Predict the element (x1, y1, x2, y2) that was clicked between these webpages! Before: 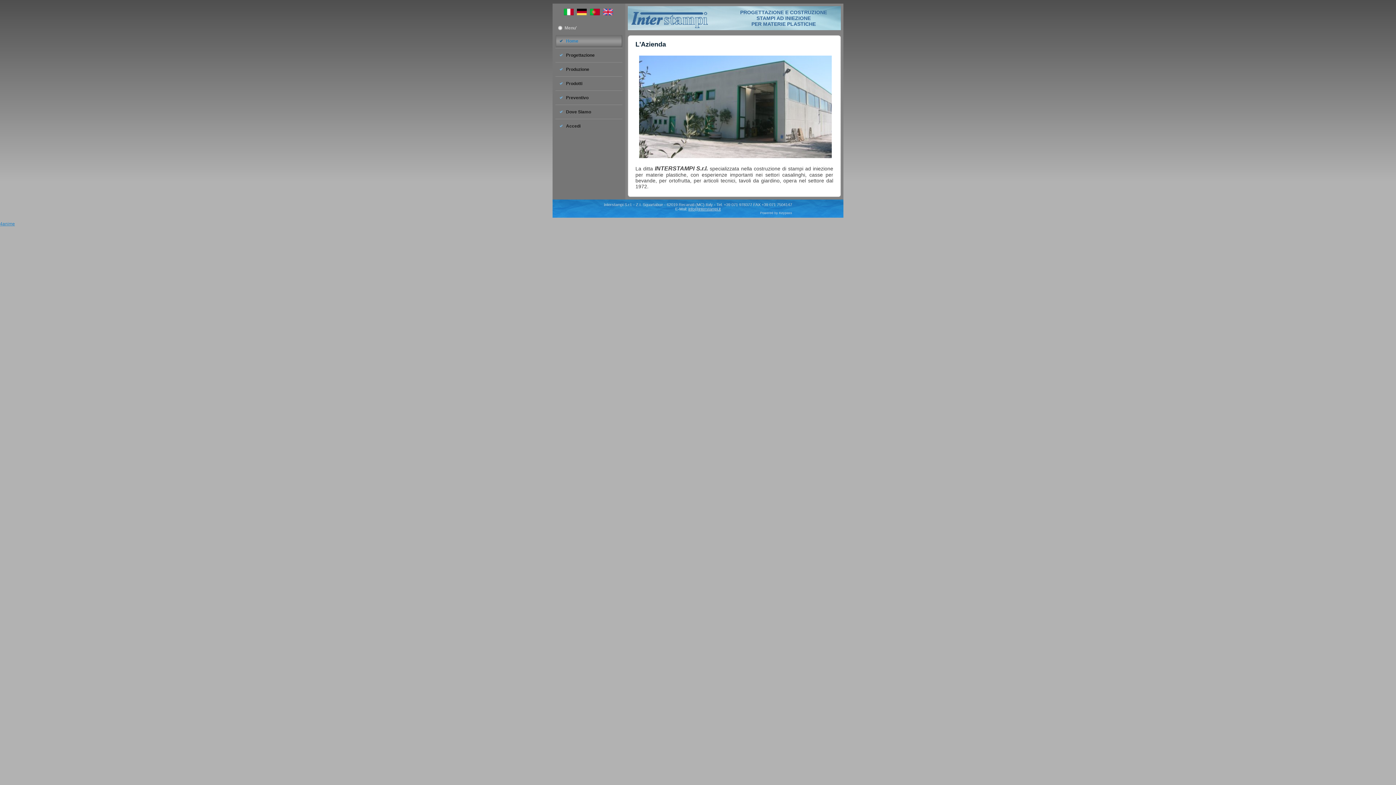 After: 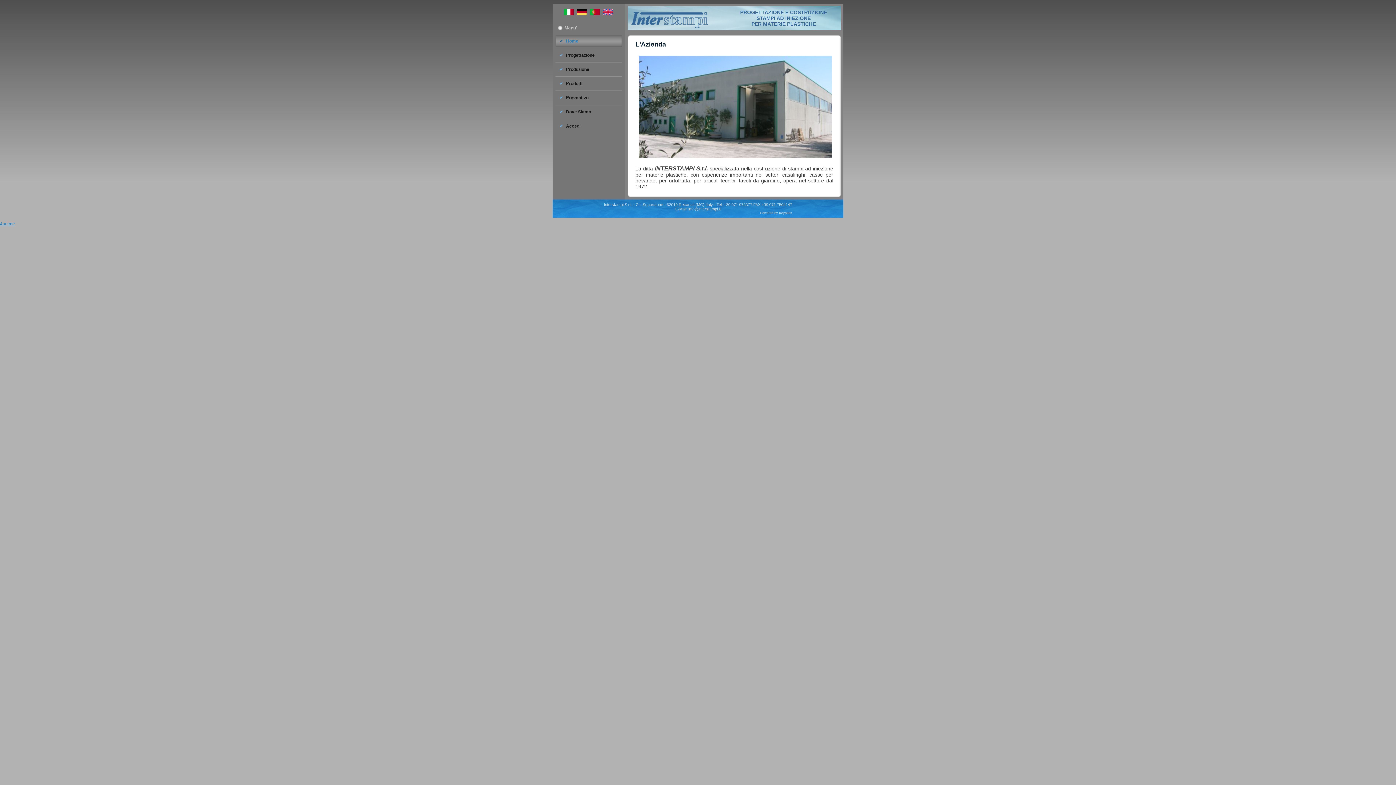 Action: bbox: (688, 206, 720, 211) label: info@interstampi.it